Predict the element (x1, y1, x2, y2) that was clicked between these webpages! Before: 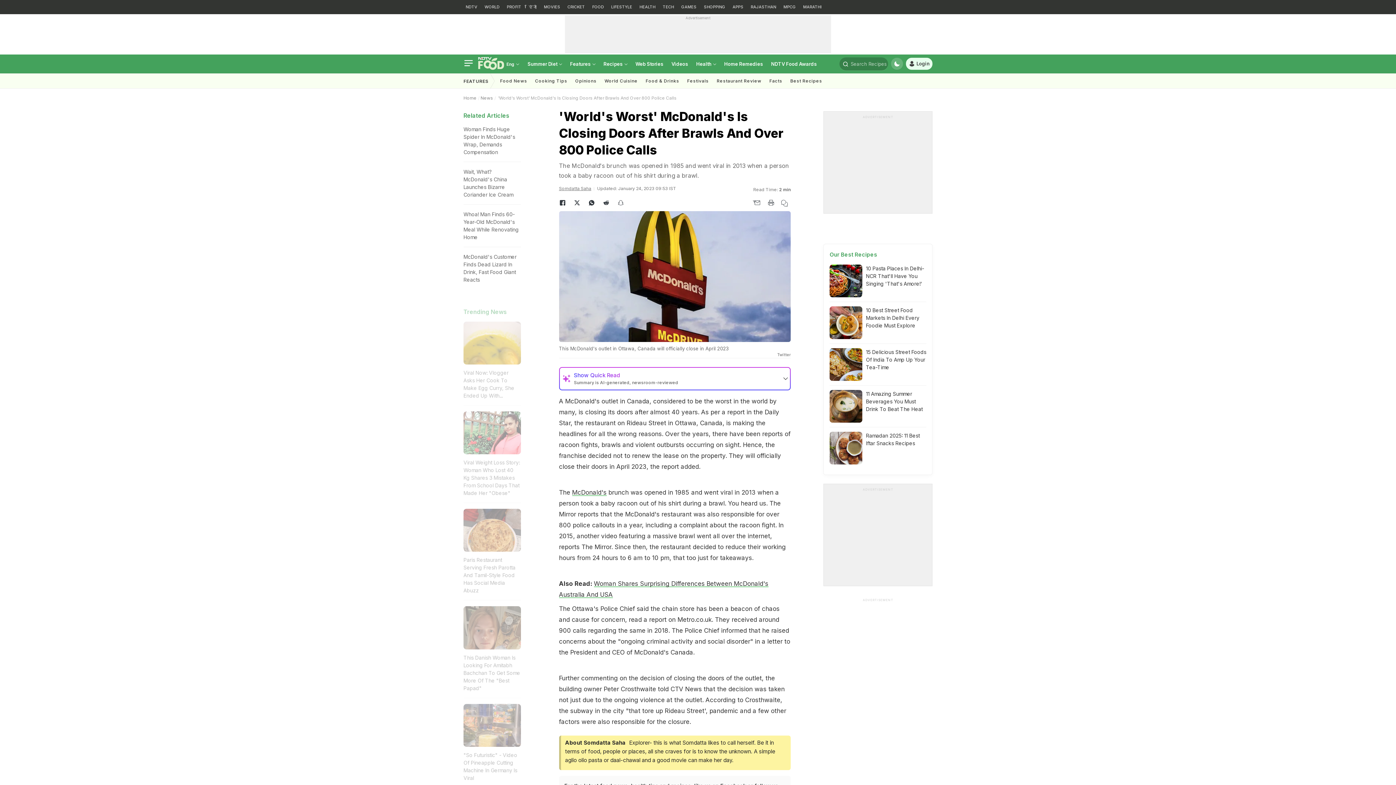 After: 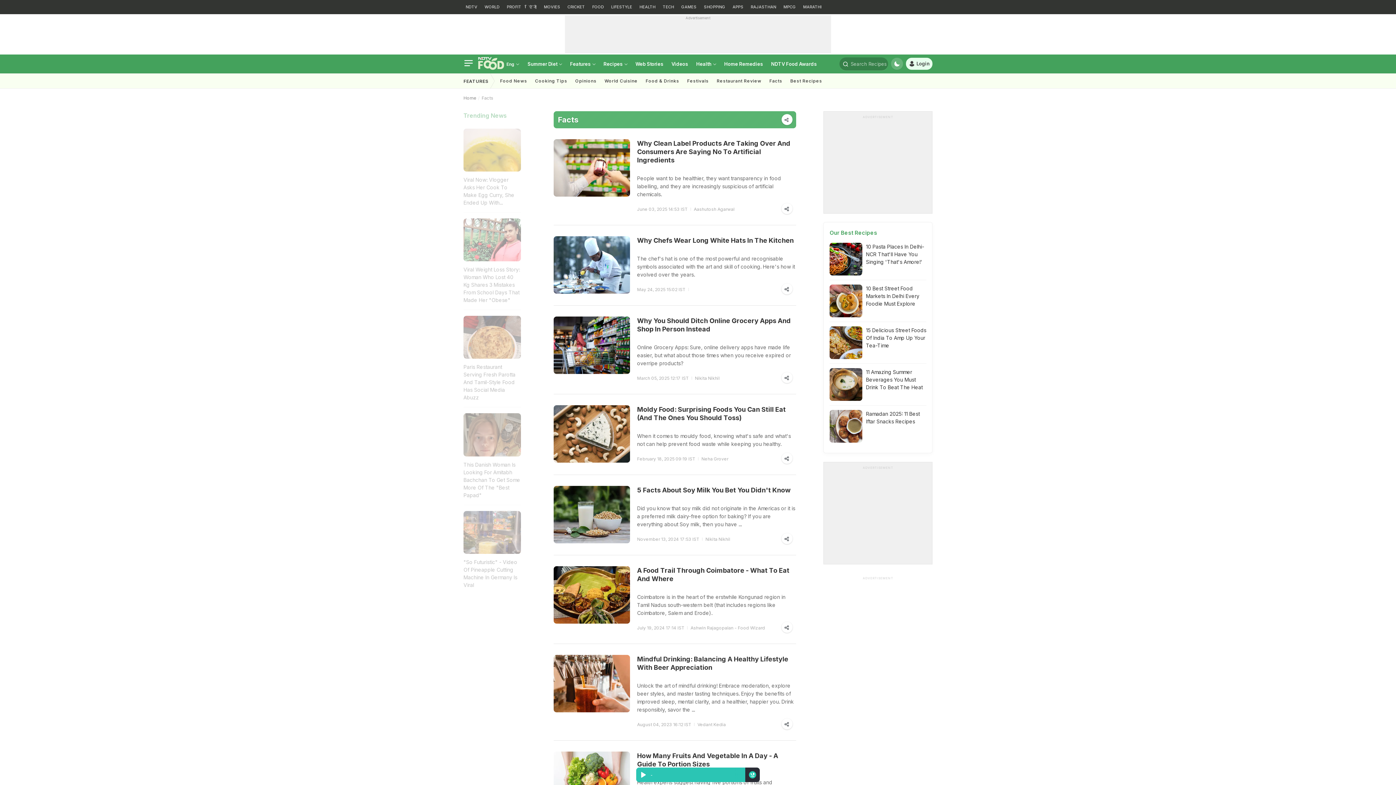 Action: bbox: (765, 73, 786, 88) label: Facts